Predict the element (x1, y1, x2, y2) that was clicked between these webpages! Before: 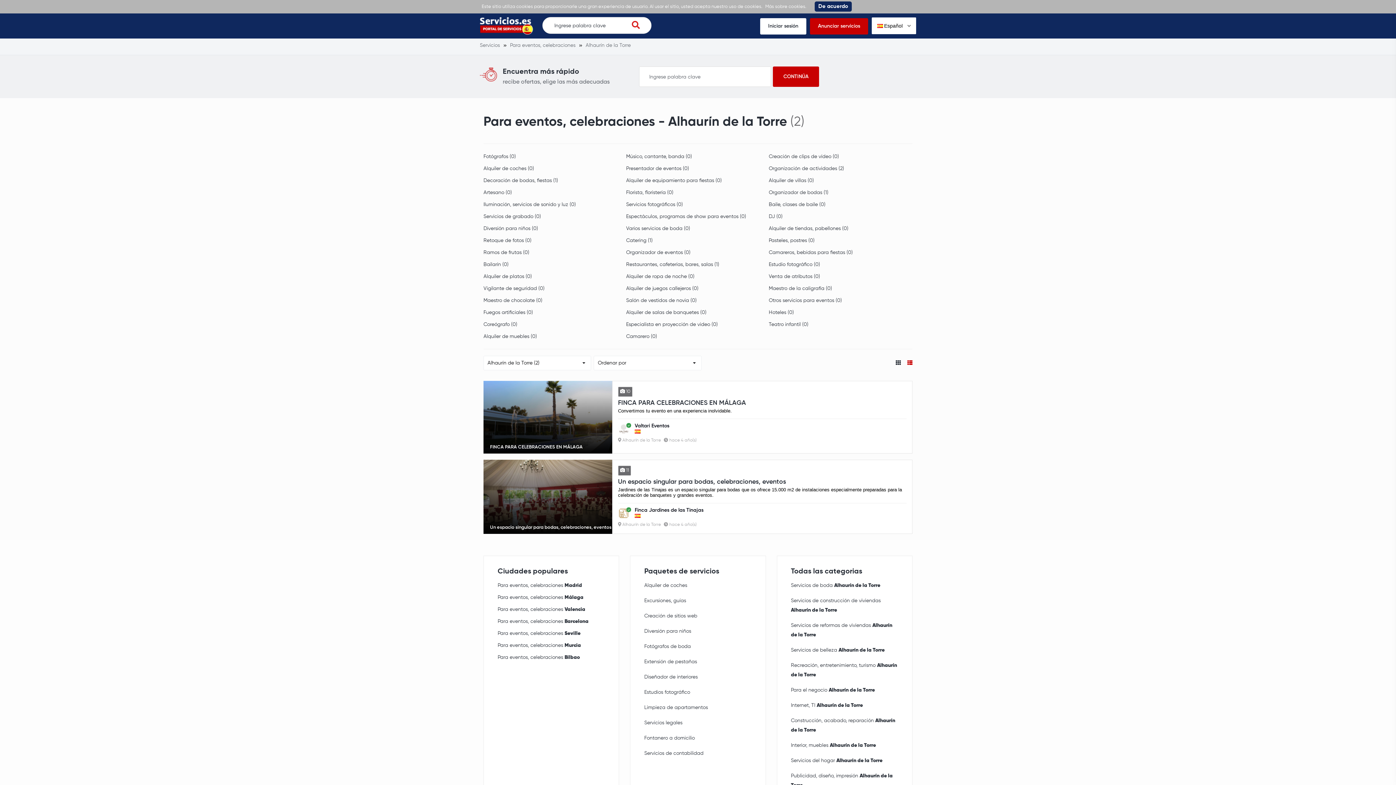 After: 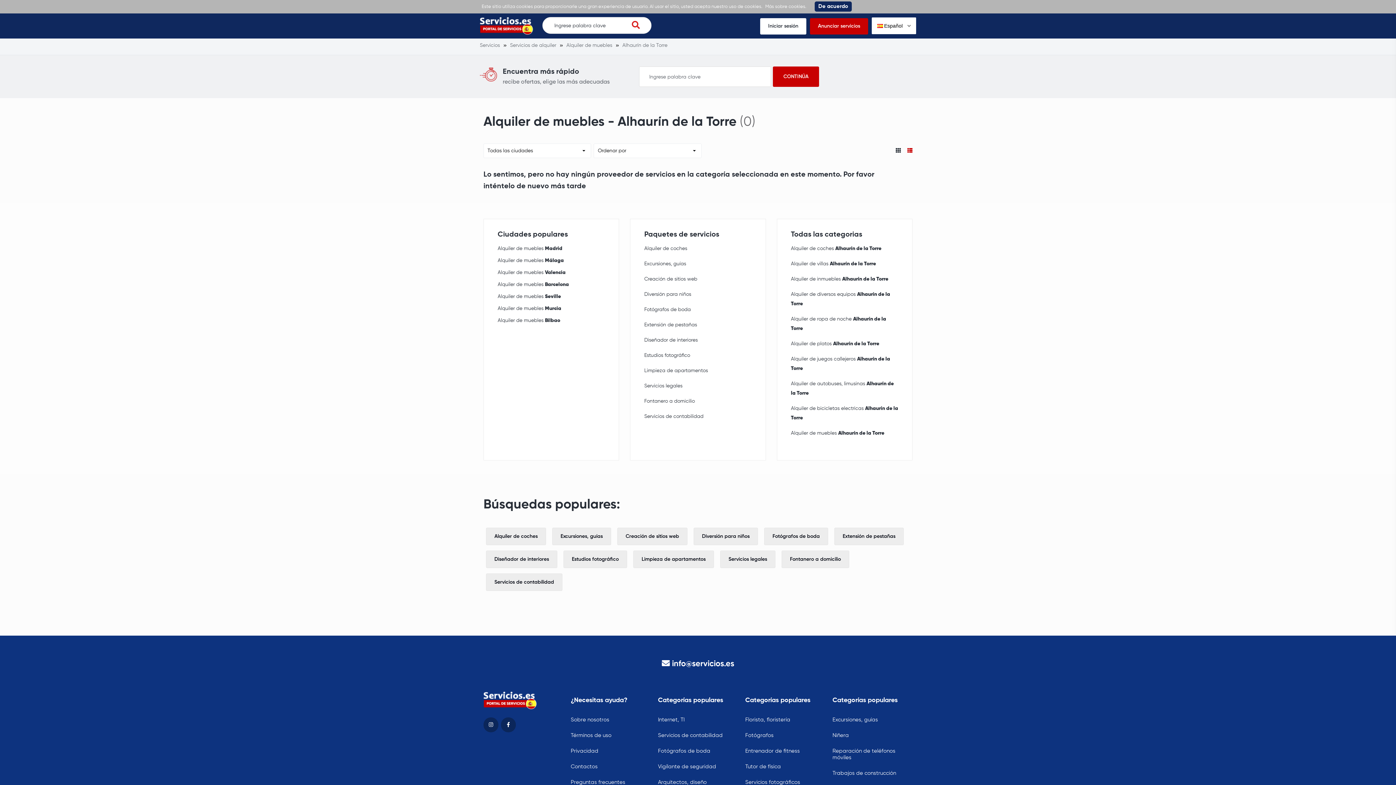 Action: bbox: (483, 333, 537, 339) label: Alquiler de muebles (0)